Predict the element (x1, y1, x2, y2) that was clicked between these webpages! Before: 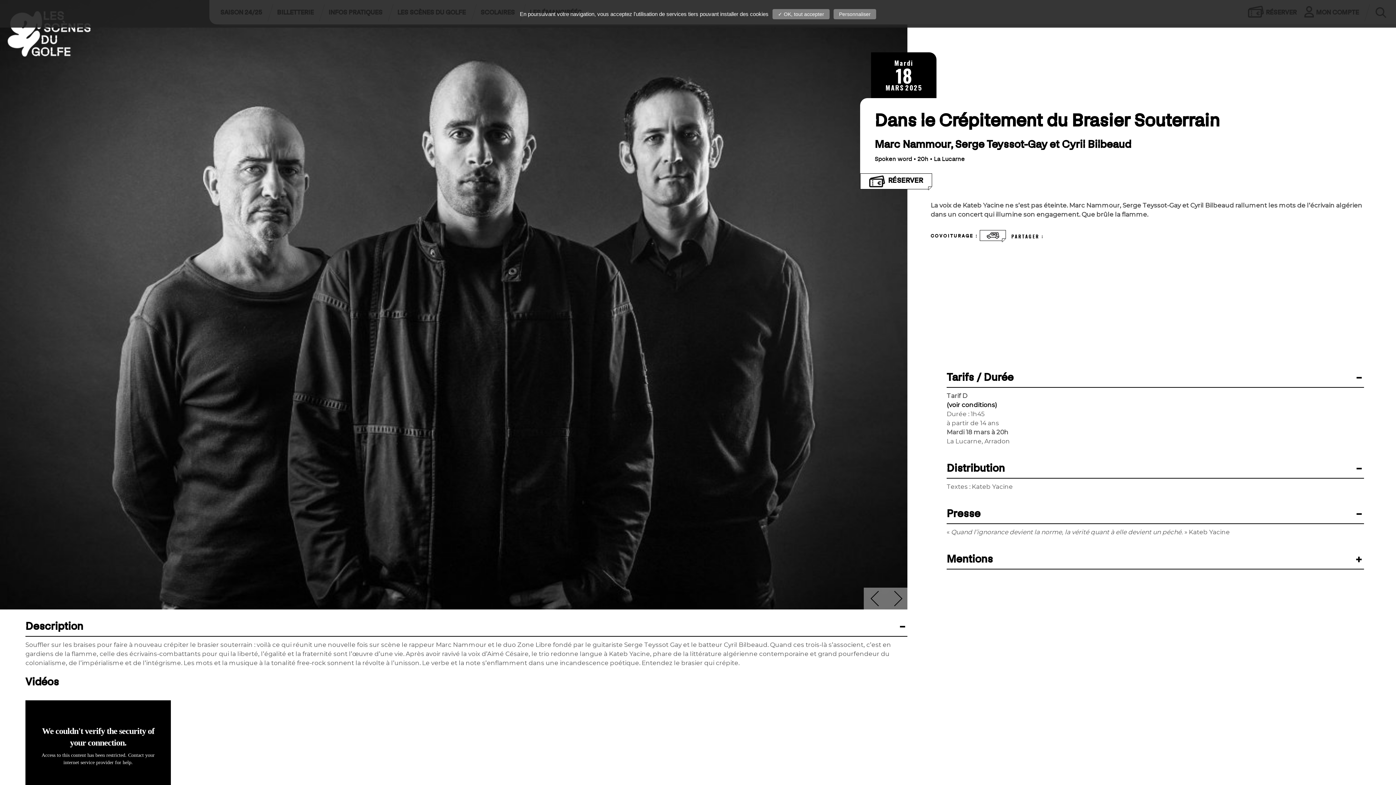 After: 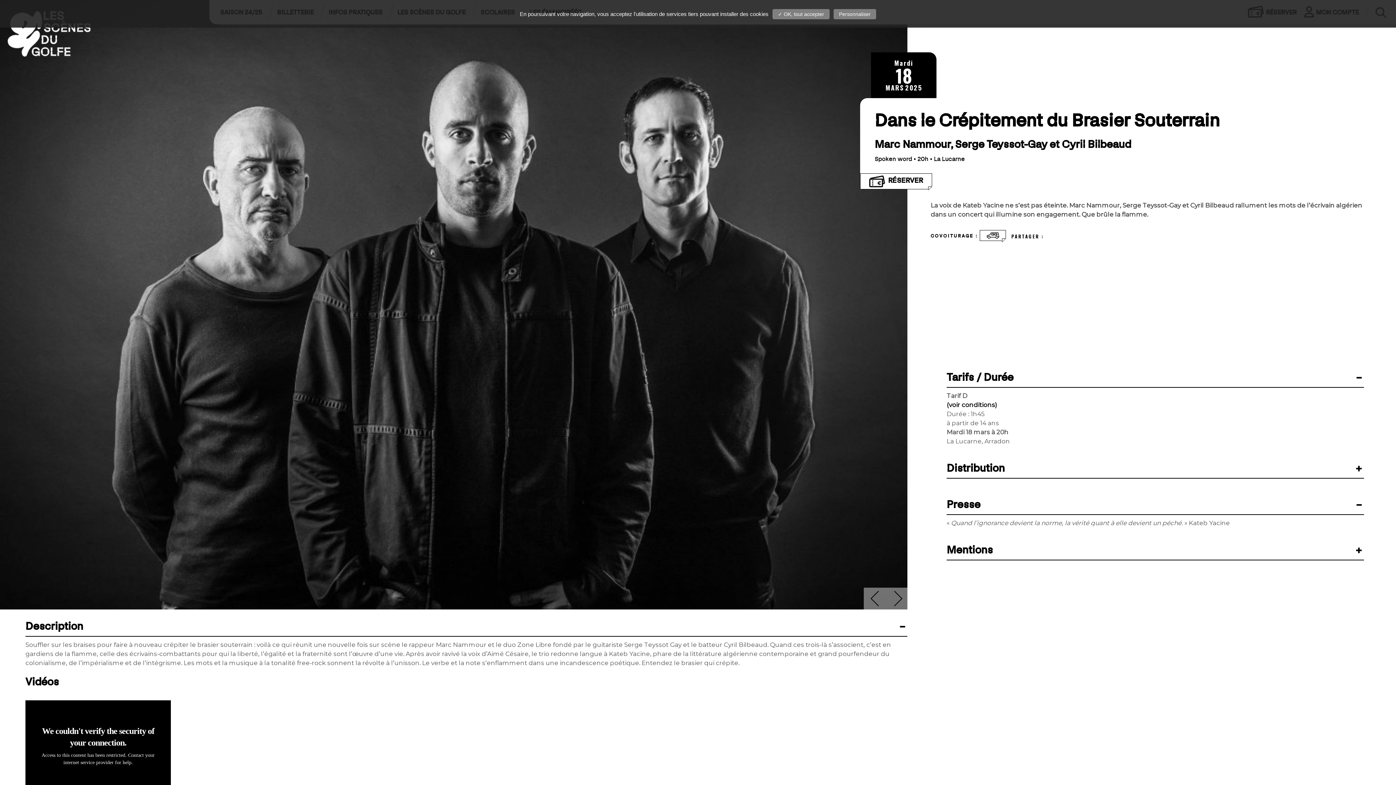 Action: label: Distribution bbox: (946, 460, 1364, 478)